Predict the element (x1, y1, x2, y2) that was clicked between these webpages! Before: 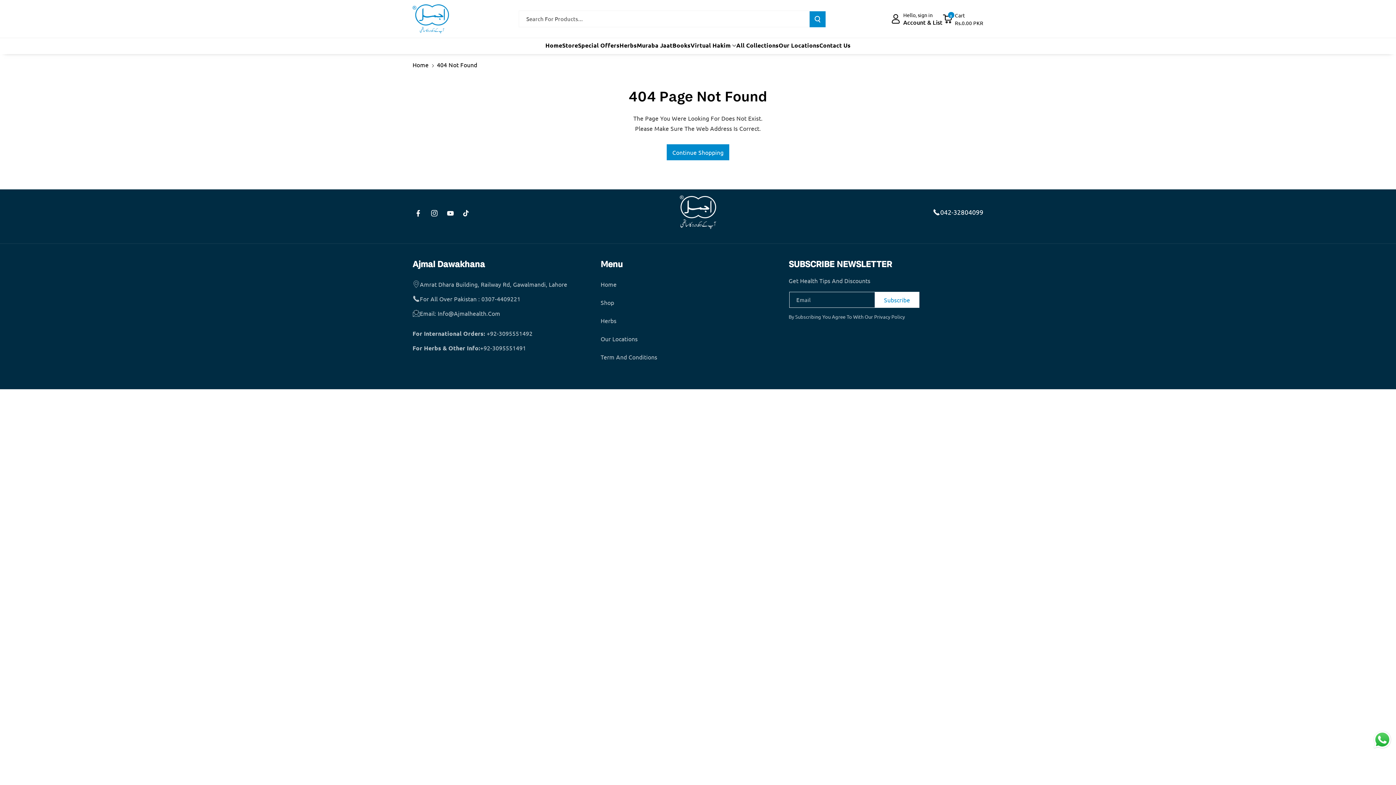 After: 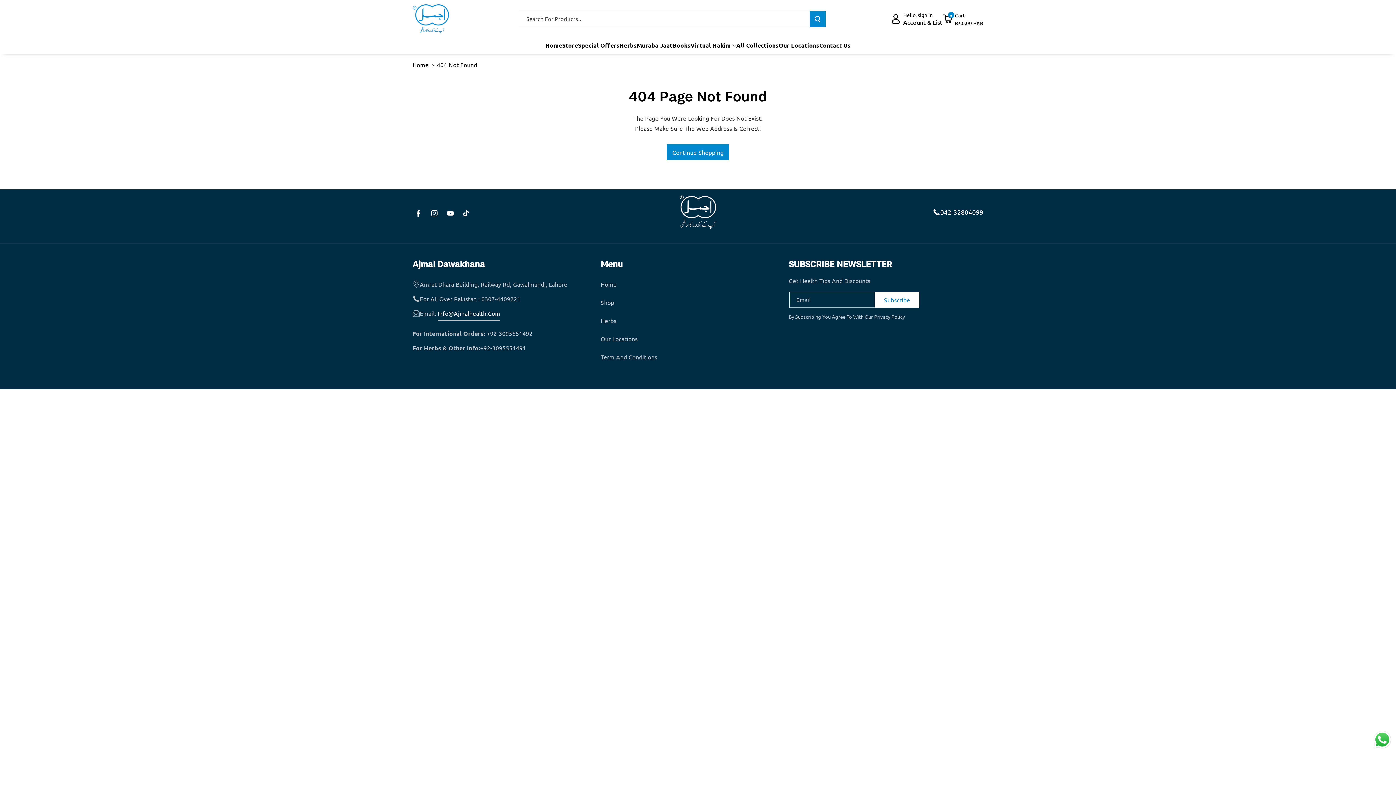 Action: label: Info@Ajmalhealth.Com bbox: (437, 306, 500, 320)